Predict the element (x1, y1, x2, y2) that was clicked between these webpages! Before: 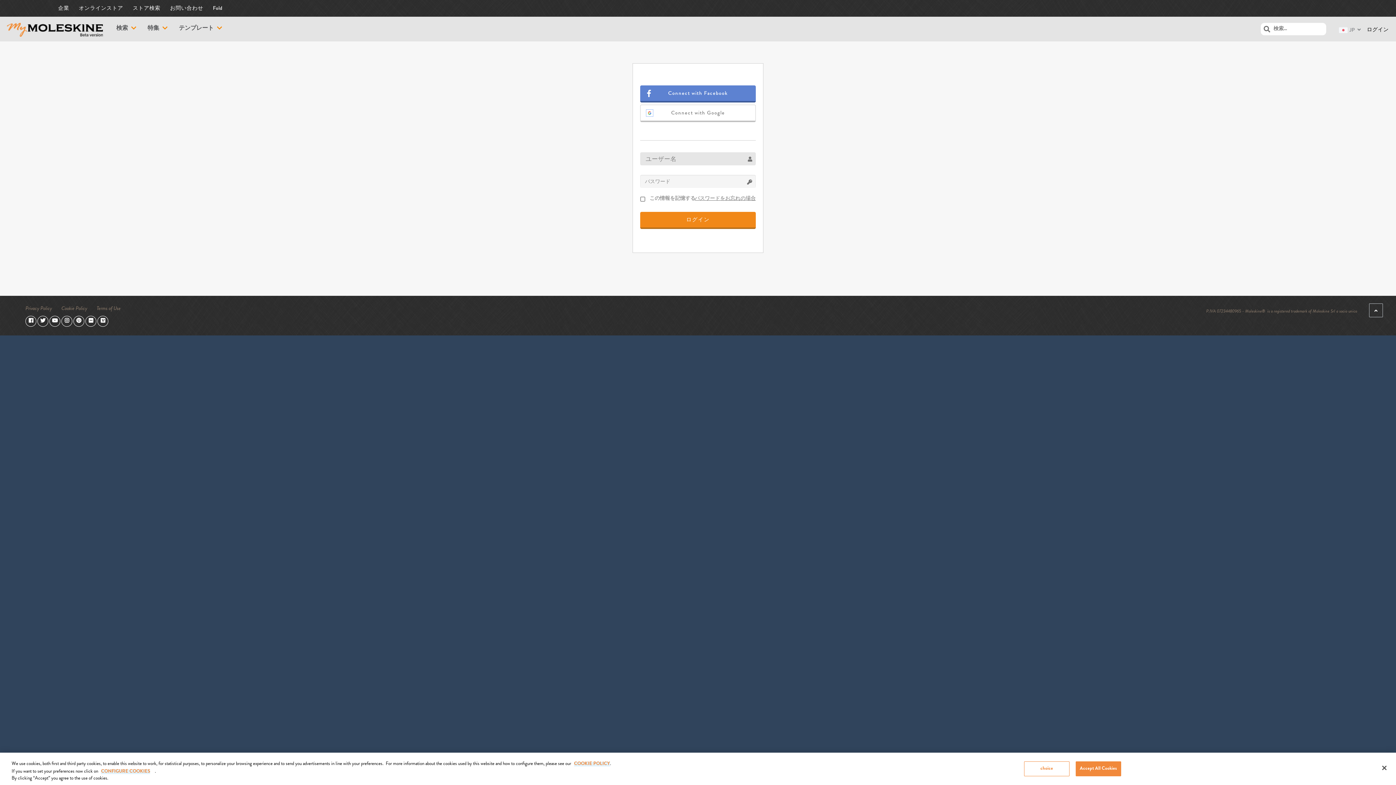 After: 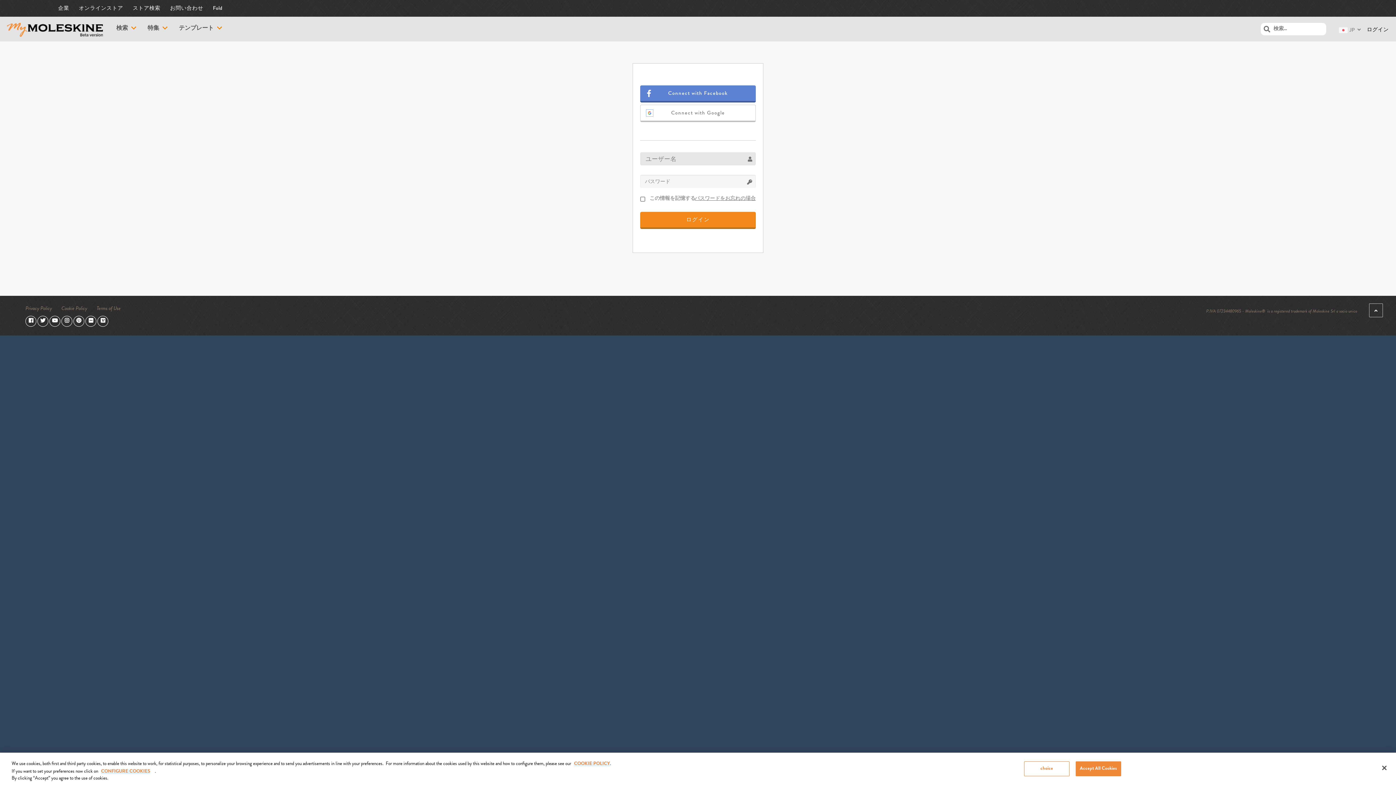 Action: bbox: (73, 318, 84, 323)